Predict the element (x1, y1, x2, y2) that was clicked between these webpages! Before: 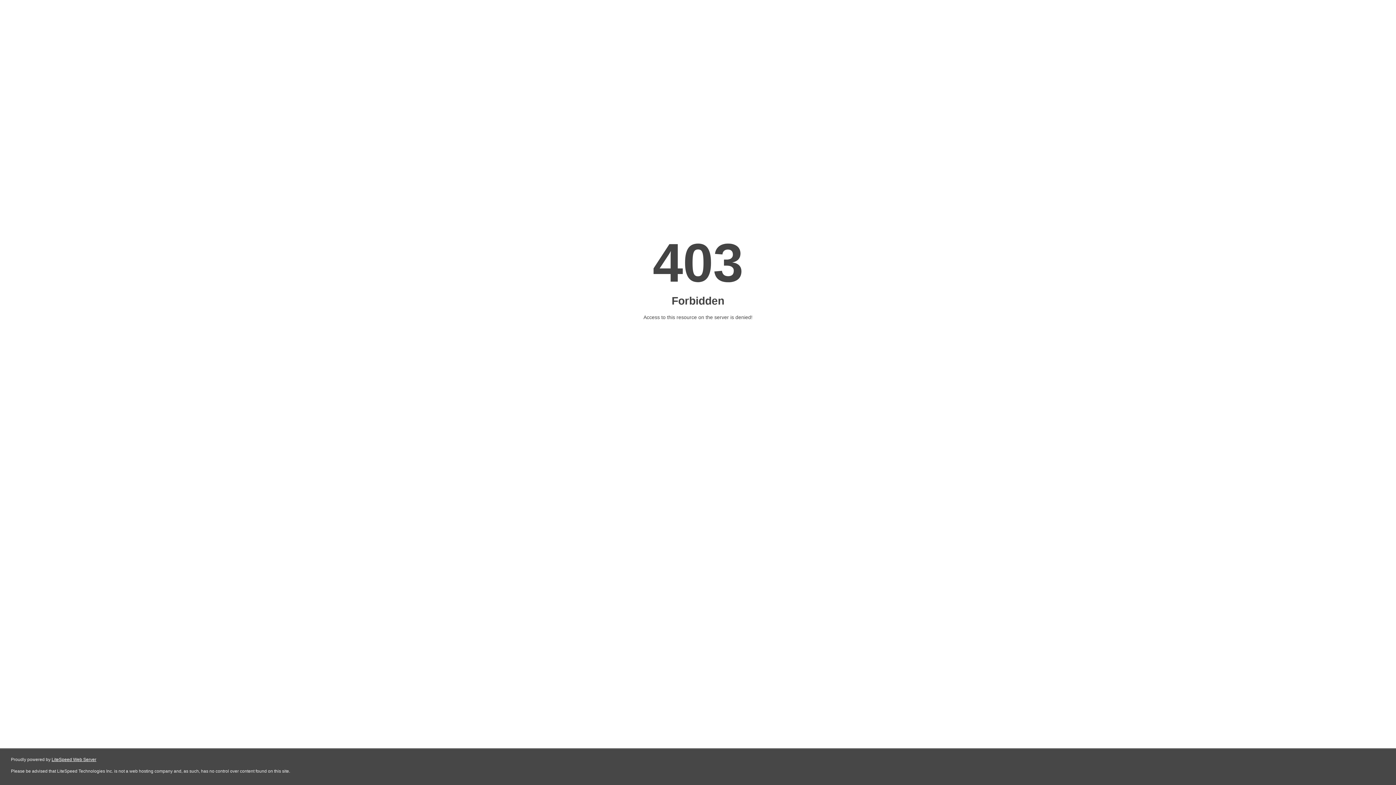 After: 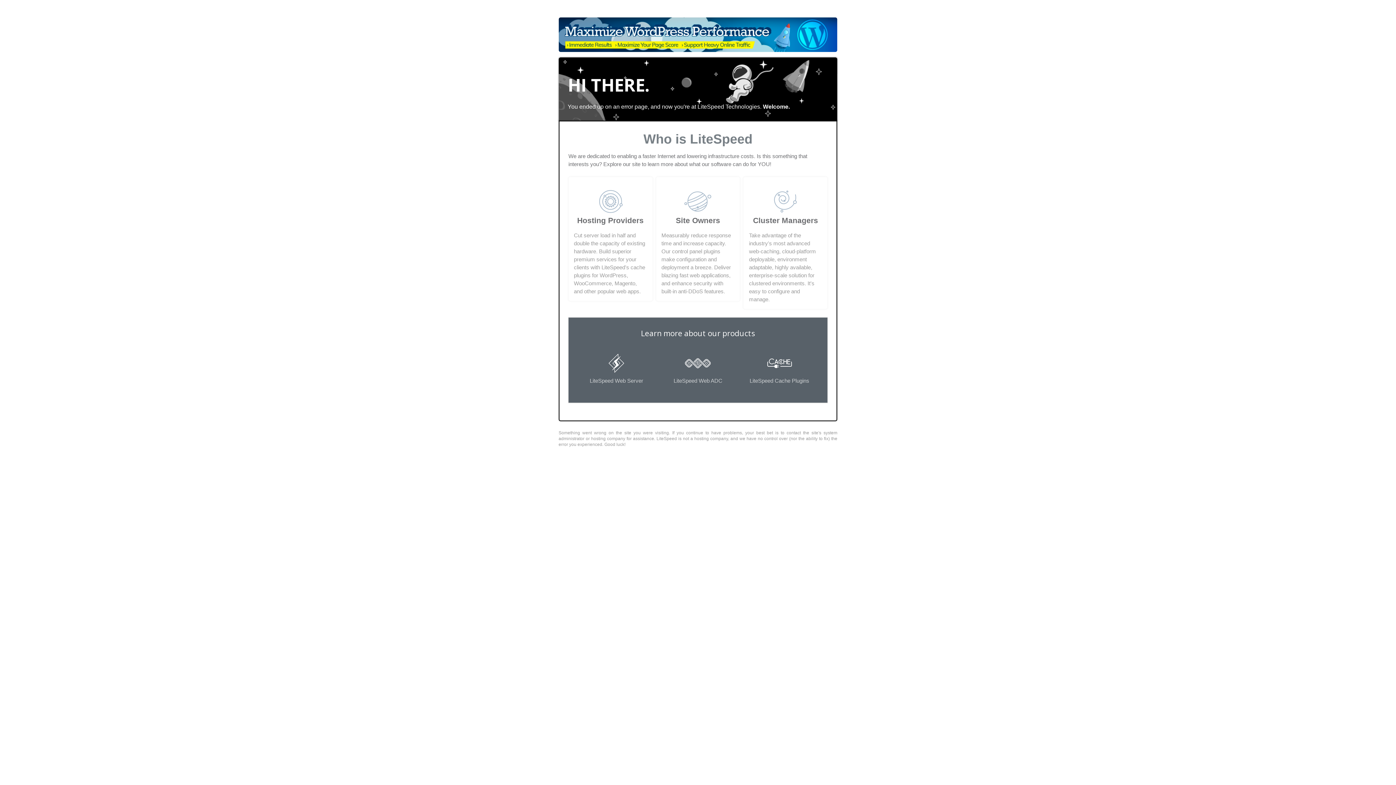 Action: bbox: (51, 757, 96, 762) label: LiteSpeed Web Server